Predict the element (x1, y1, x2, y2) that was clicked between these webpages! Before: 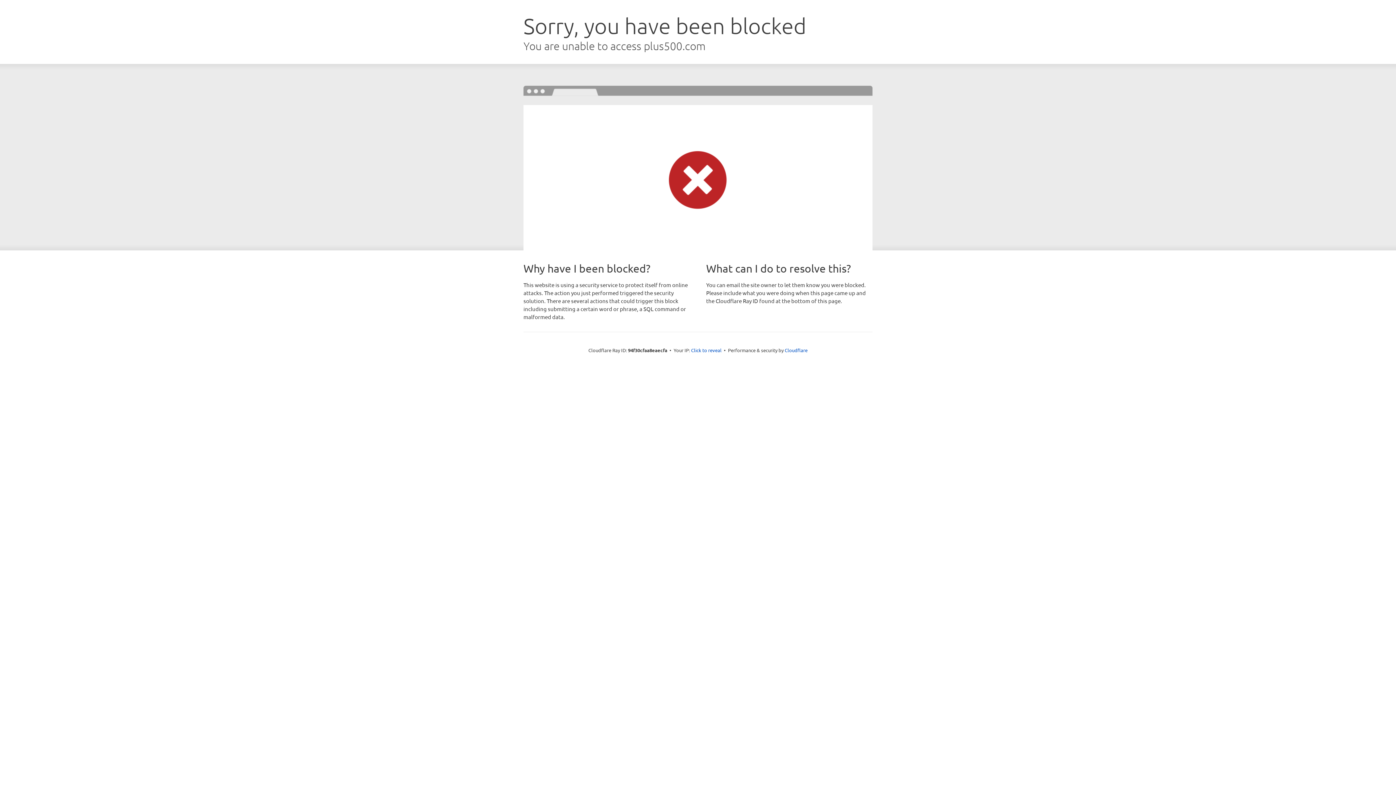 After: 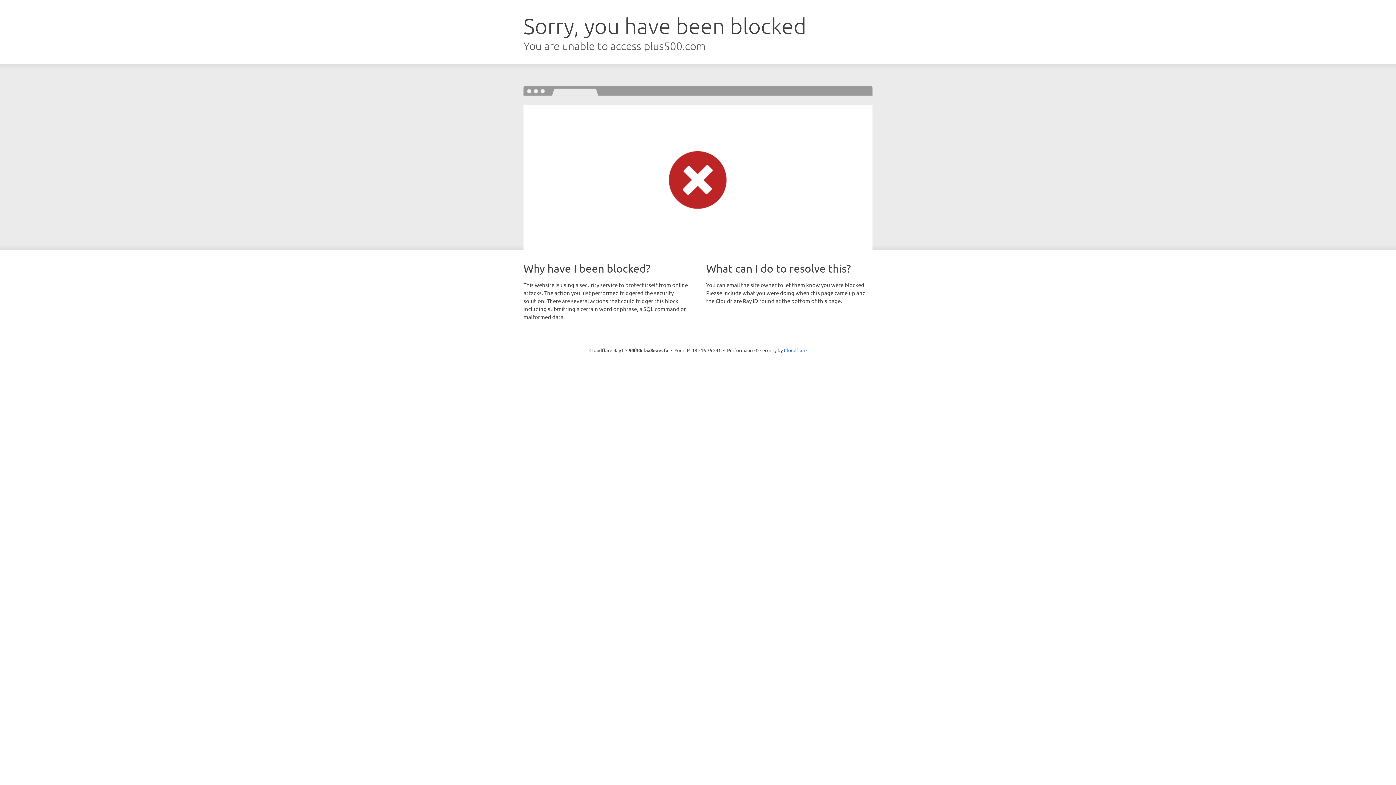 Action: label: Click to reveal bbox: (691, 346, 721, 353)